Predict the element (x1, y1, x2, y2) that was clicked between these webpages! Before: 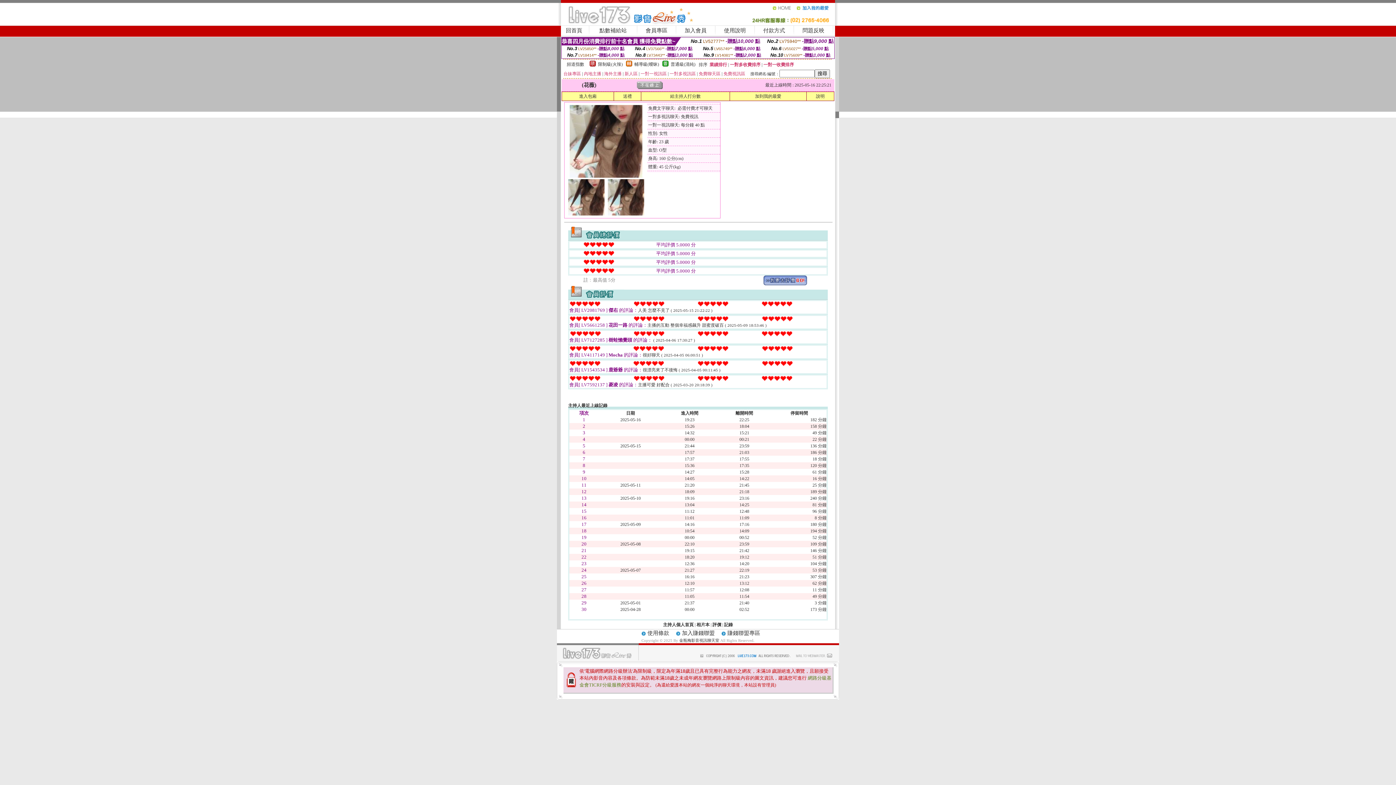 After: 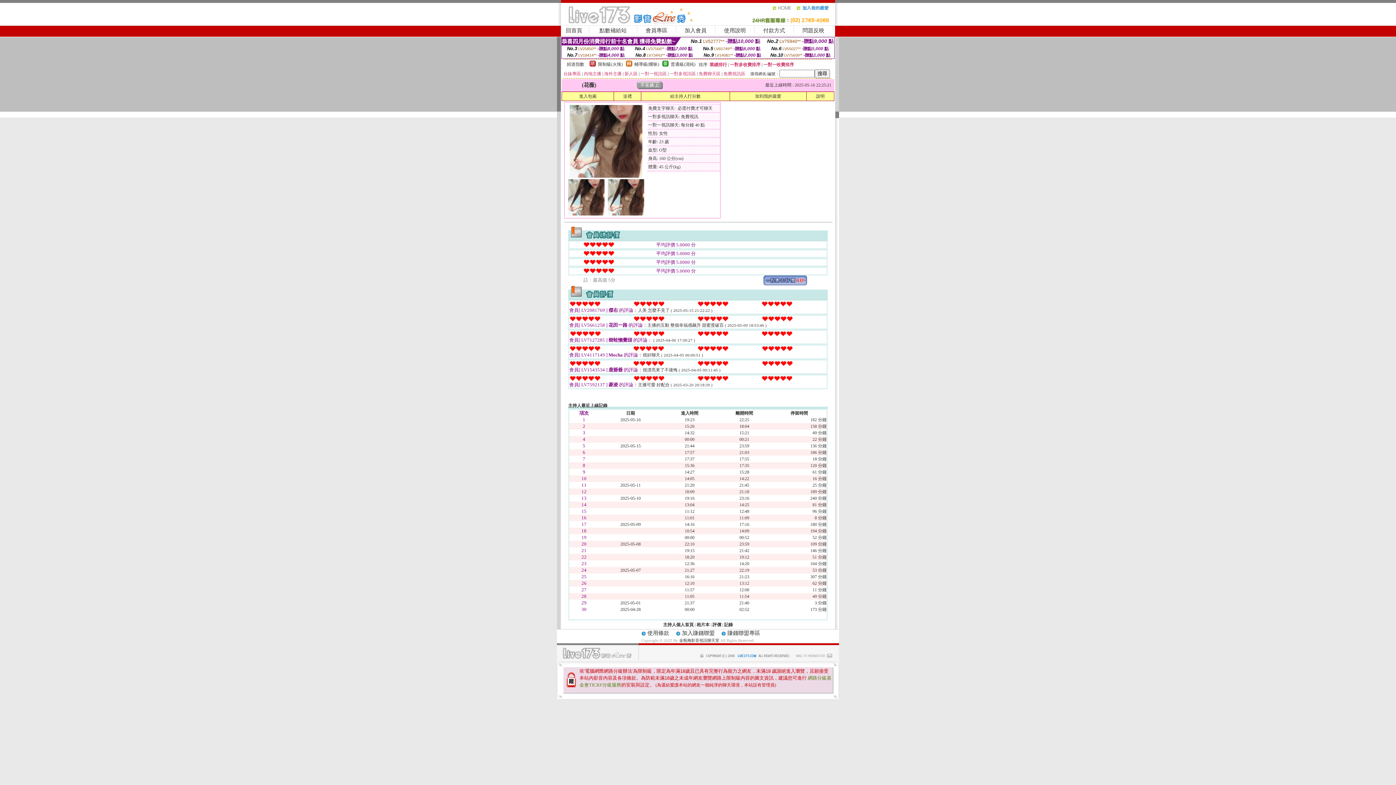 Action: bbox: (607, 211, 644, 216)